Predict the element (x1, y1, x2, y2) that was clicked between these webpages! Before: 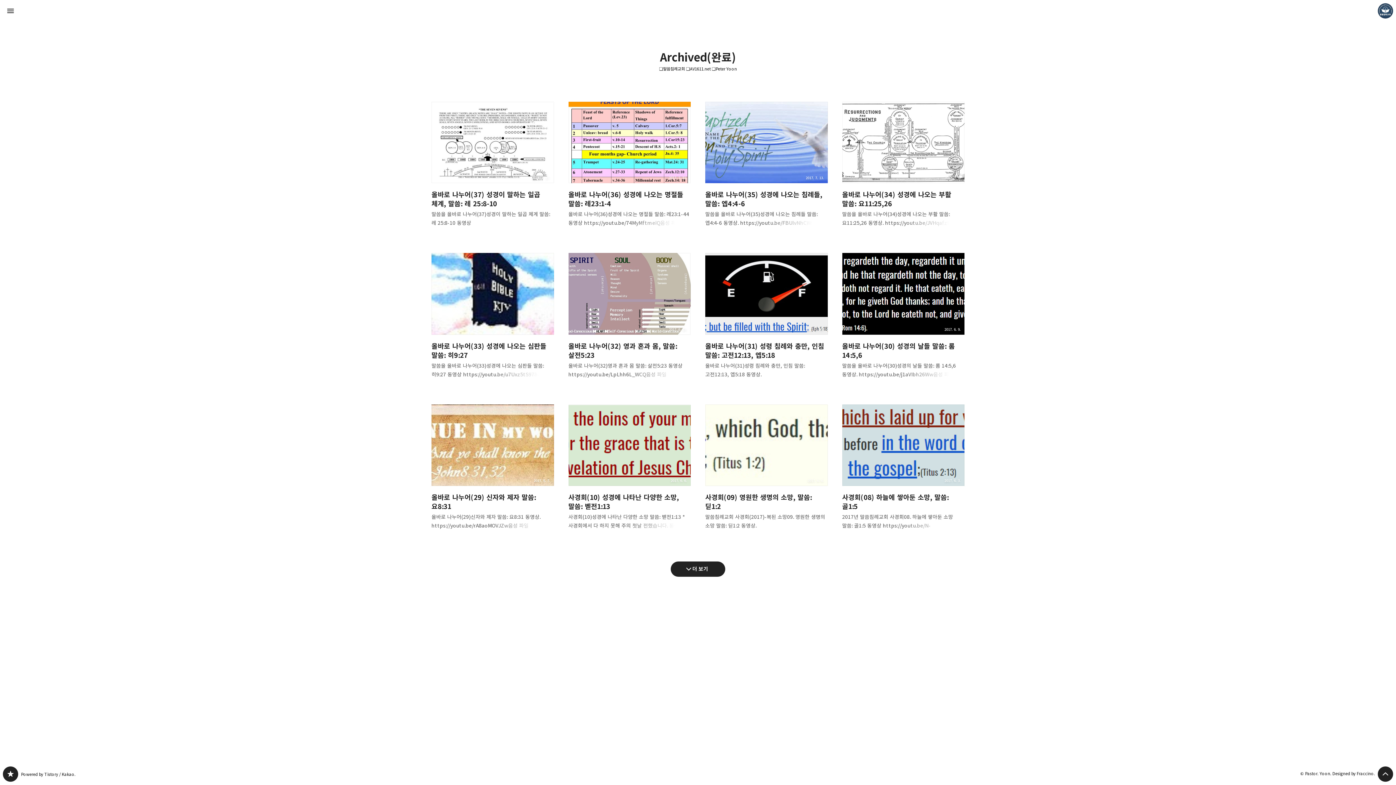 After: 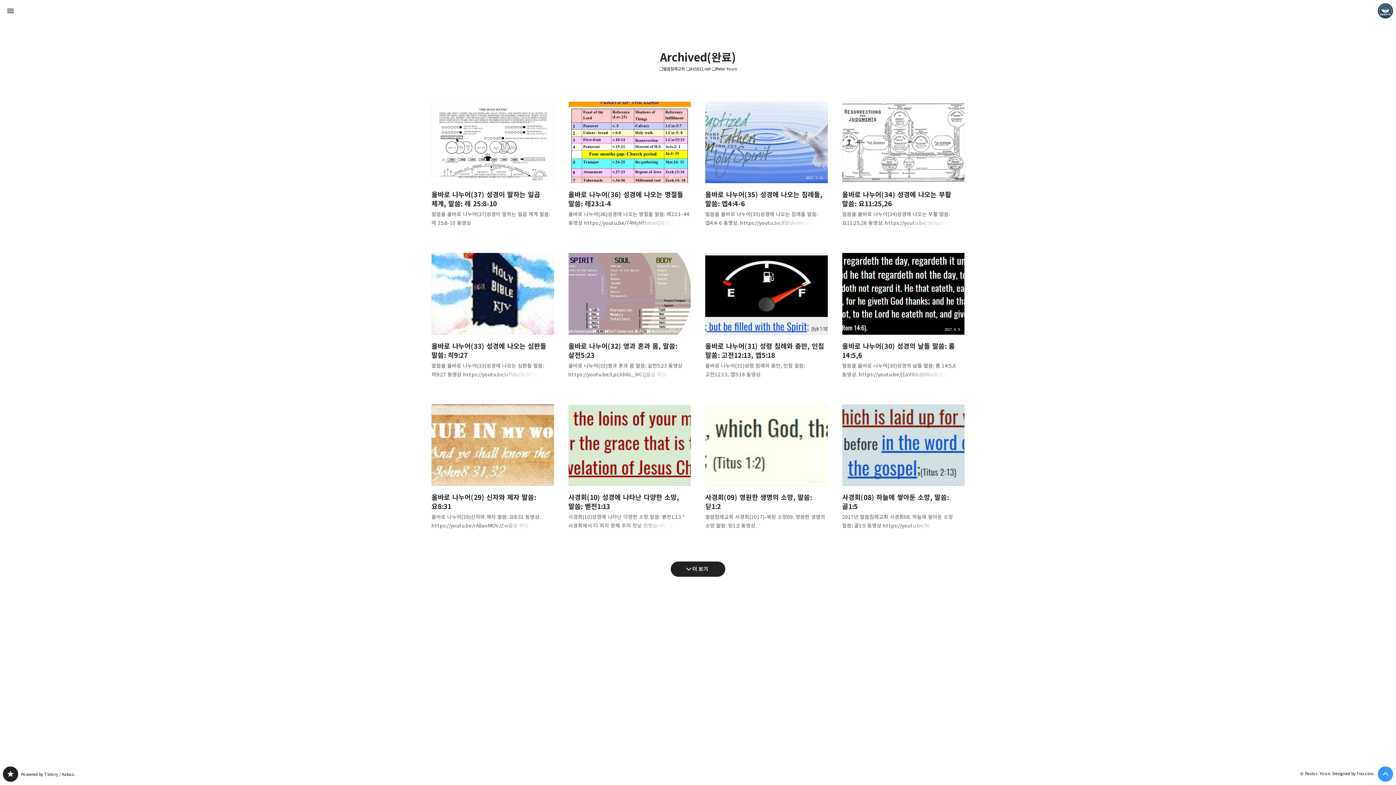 Action: label: 페이지 맨 위로 올라가기 bbox: (1377, 765, 1394, 783)